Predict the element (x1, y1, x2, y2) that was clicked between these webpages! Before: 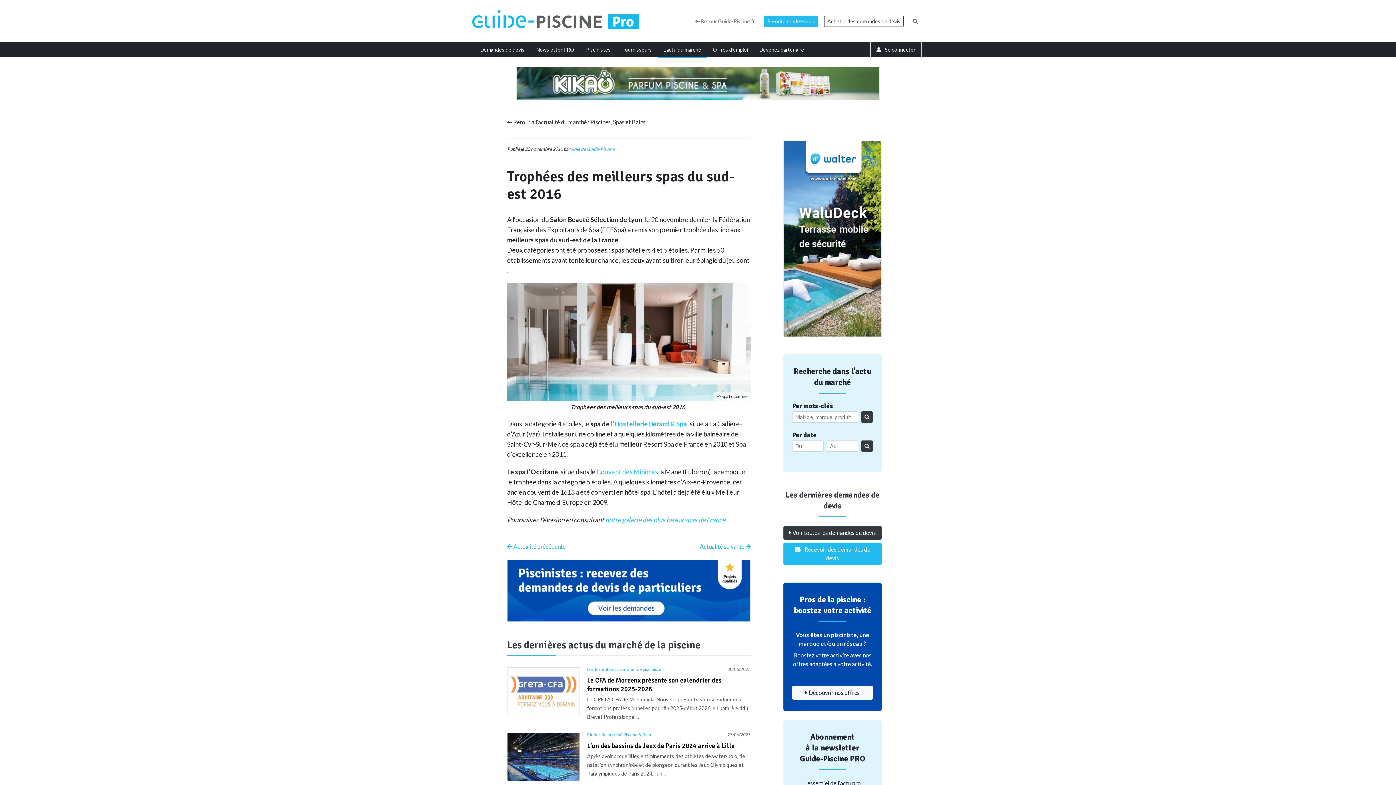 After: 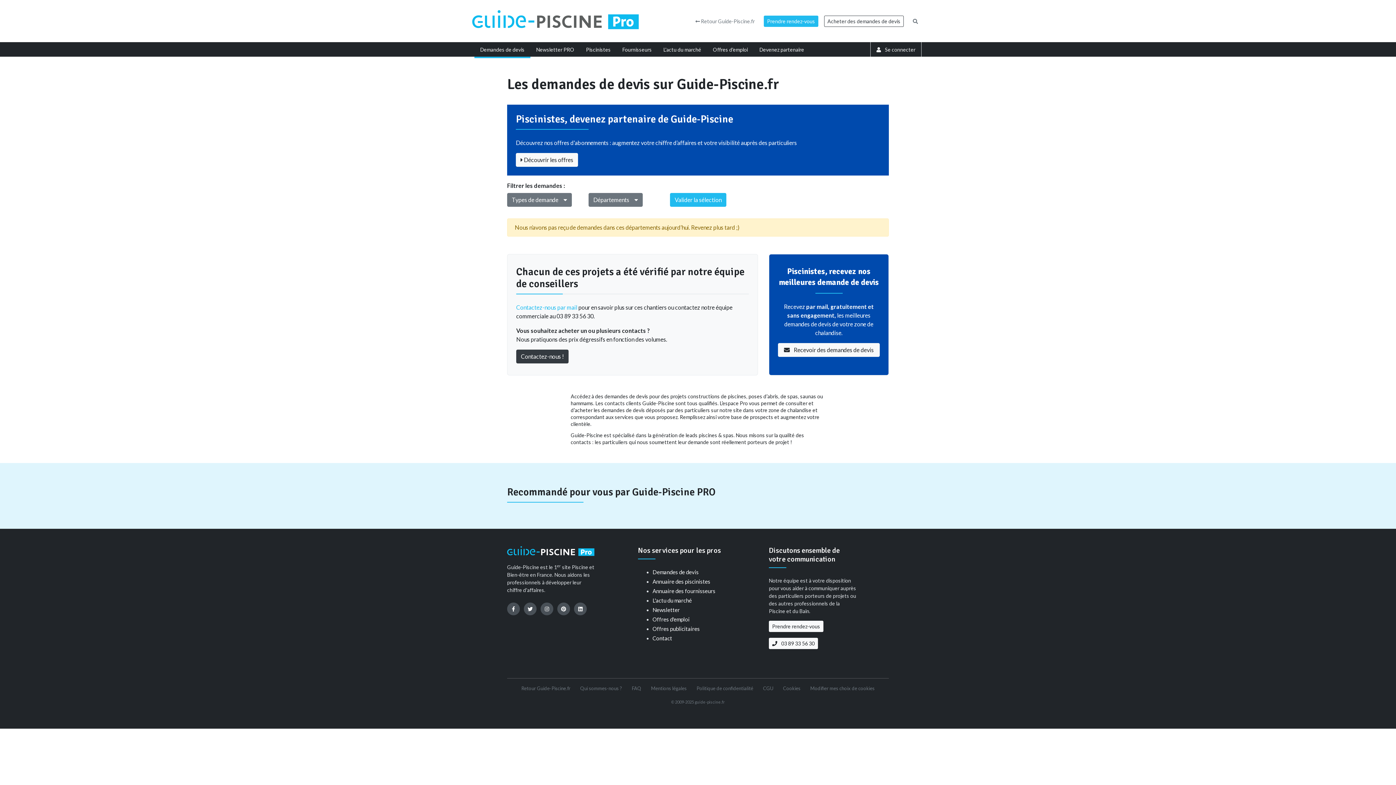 Action: label:  Voir toutes les demandes de devis bbox: (783, 526, 881, 539)